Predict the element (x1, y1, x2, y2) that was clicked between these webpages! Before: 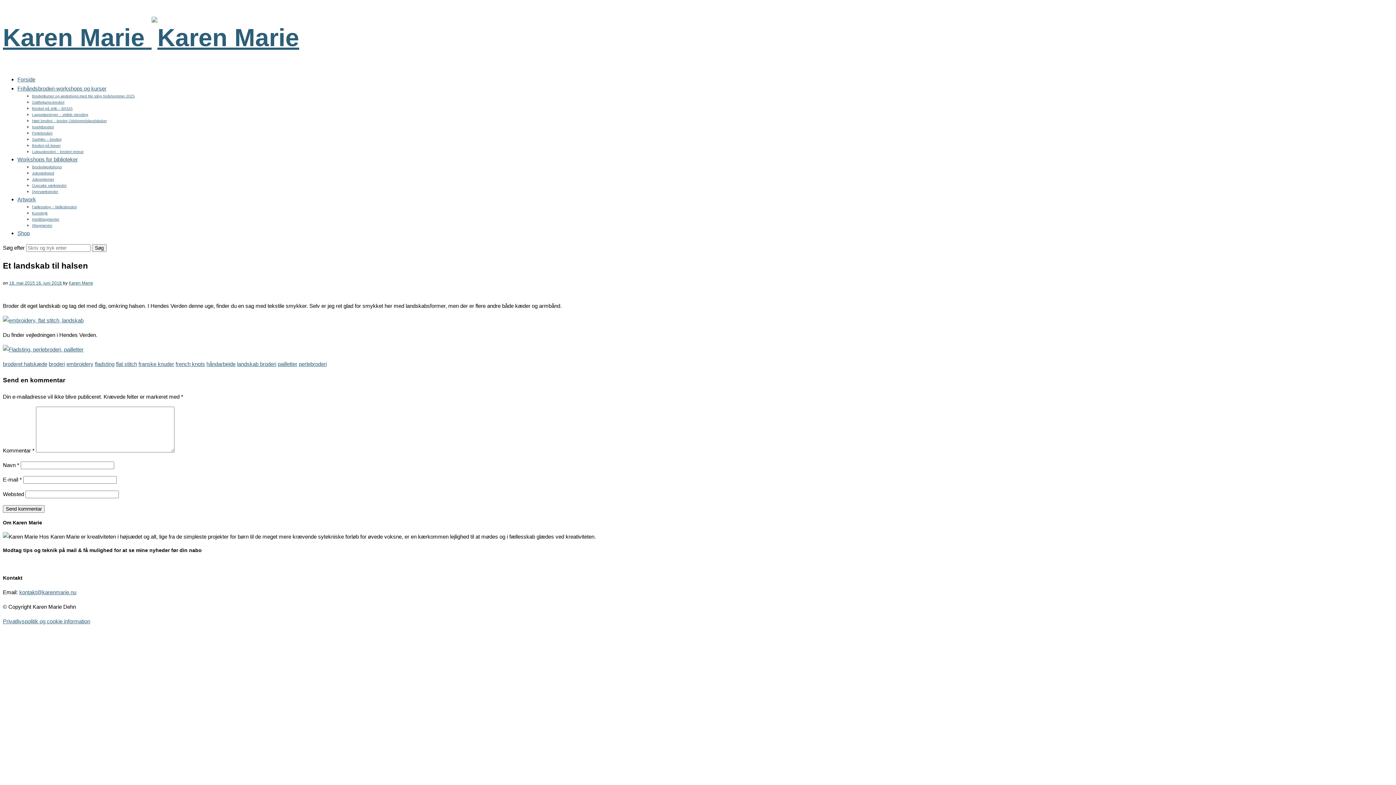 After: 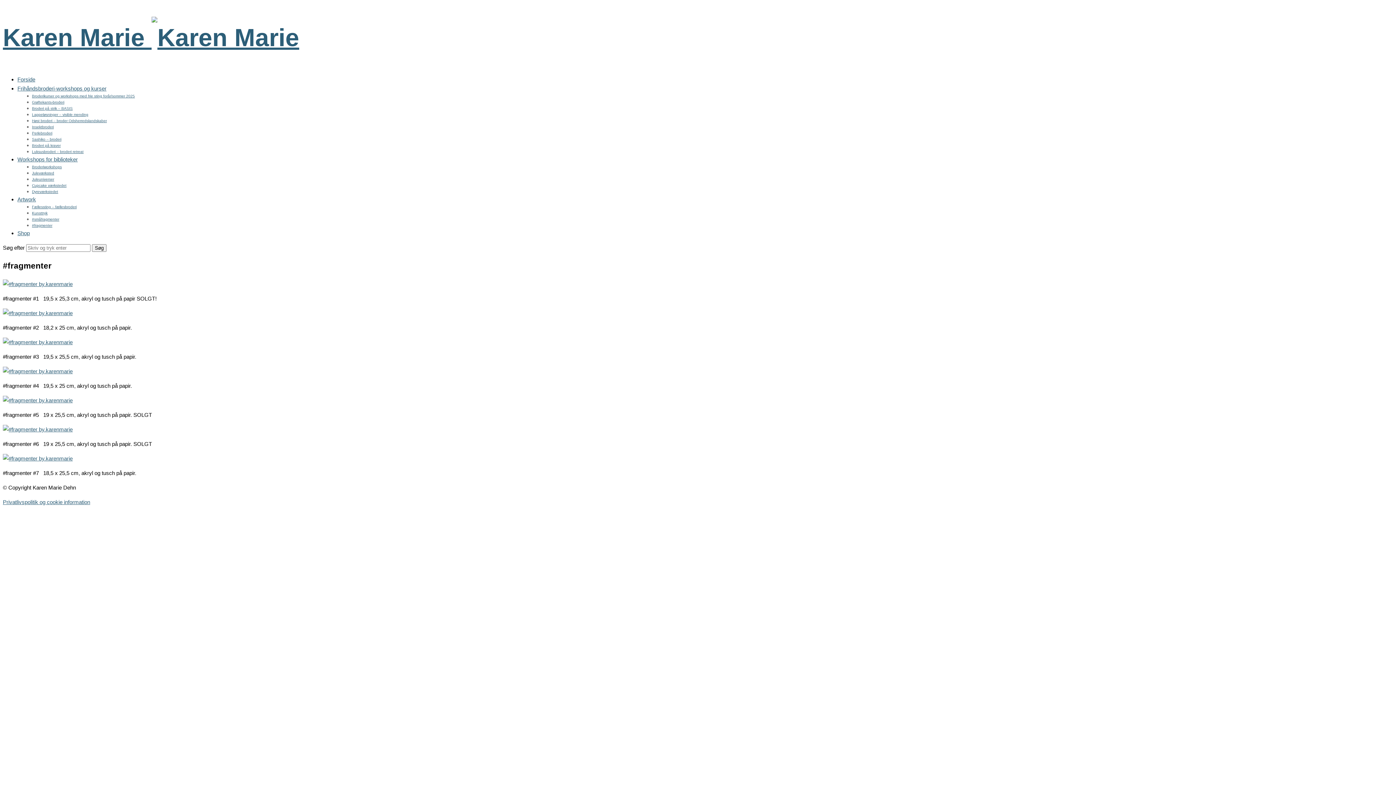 Action: bbox: (32, 223, 52, 227) label: #fragmenter